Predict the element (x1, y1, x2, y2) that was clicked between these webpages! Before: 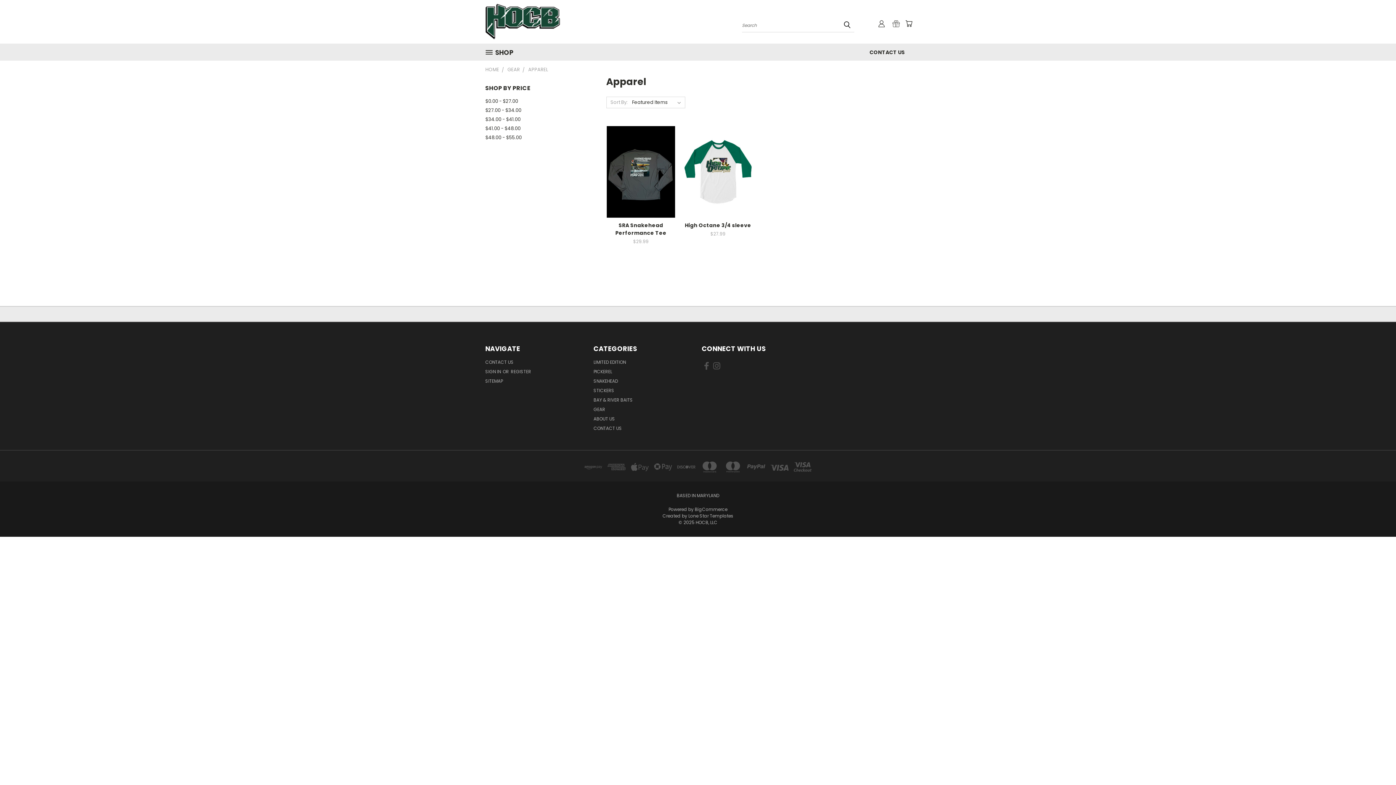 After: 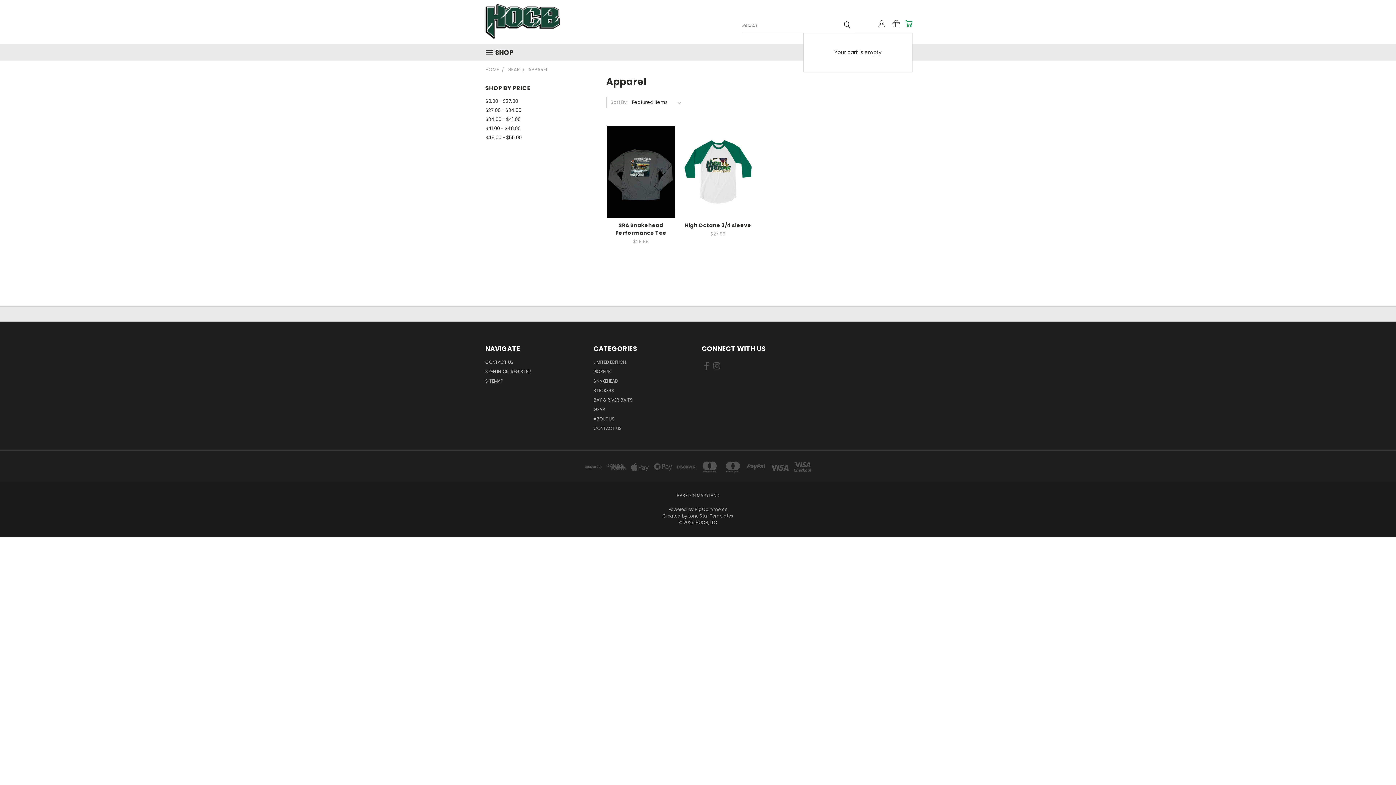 Action: label: Cart with 0 items bbox: (905, 20, 912, 27)